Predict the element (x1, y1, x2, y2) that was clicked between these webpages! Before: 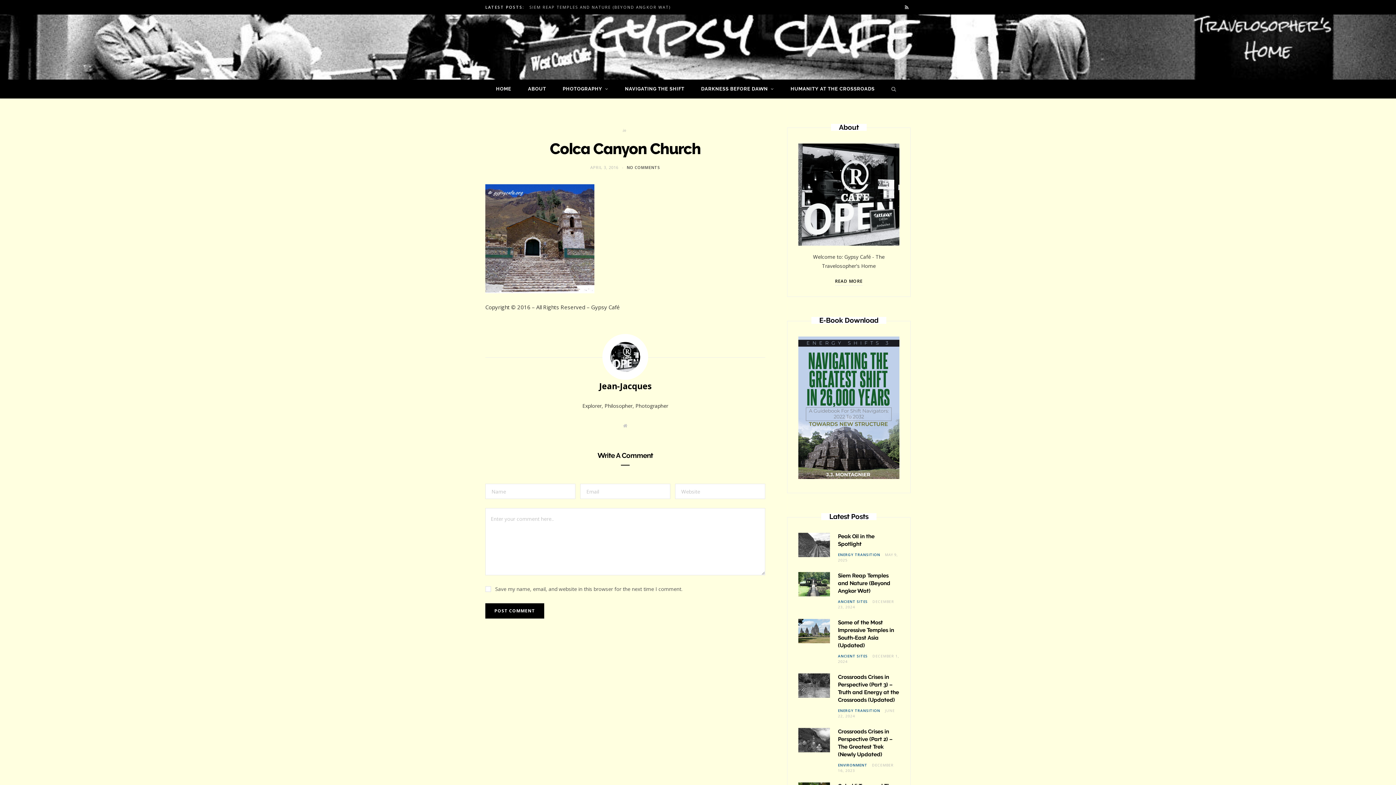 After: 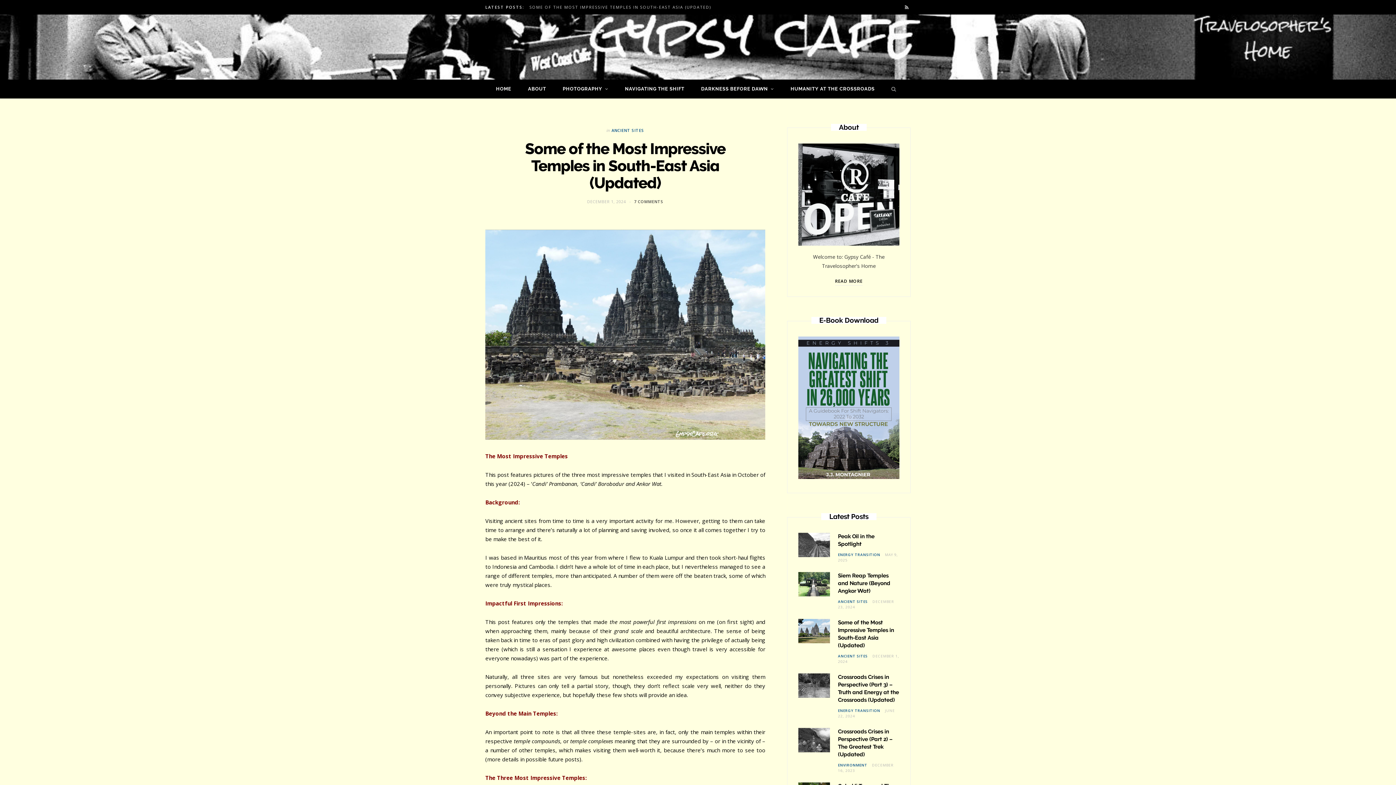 Action: bbox: (798, 619, 830, 643)